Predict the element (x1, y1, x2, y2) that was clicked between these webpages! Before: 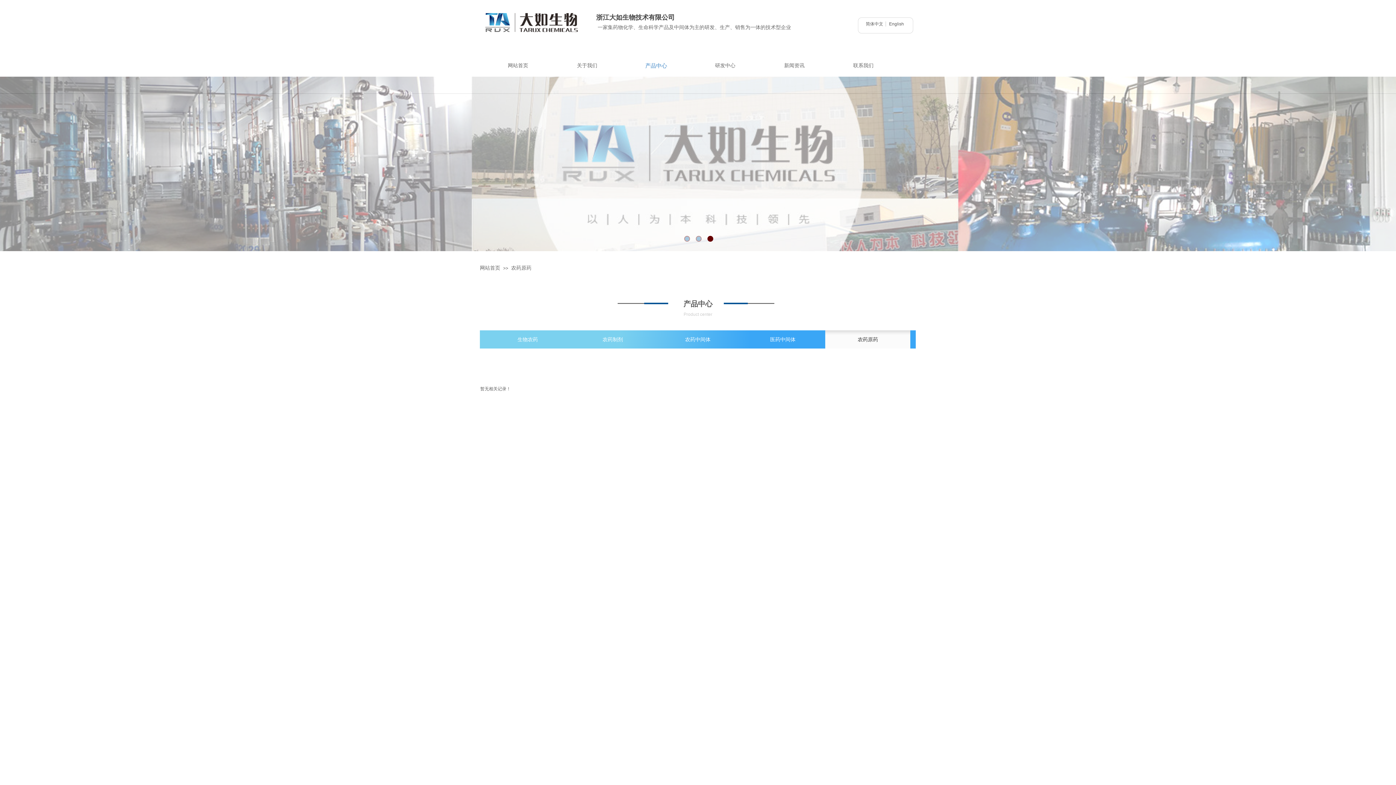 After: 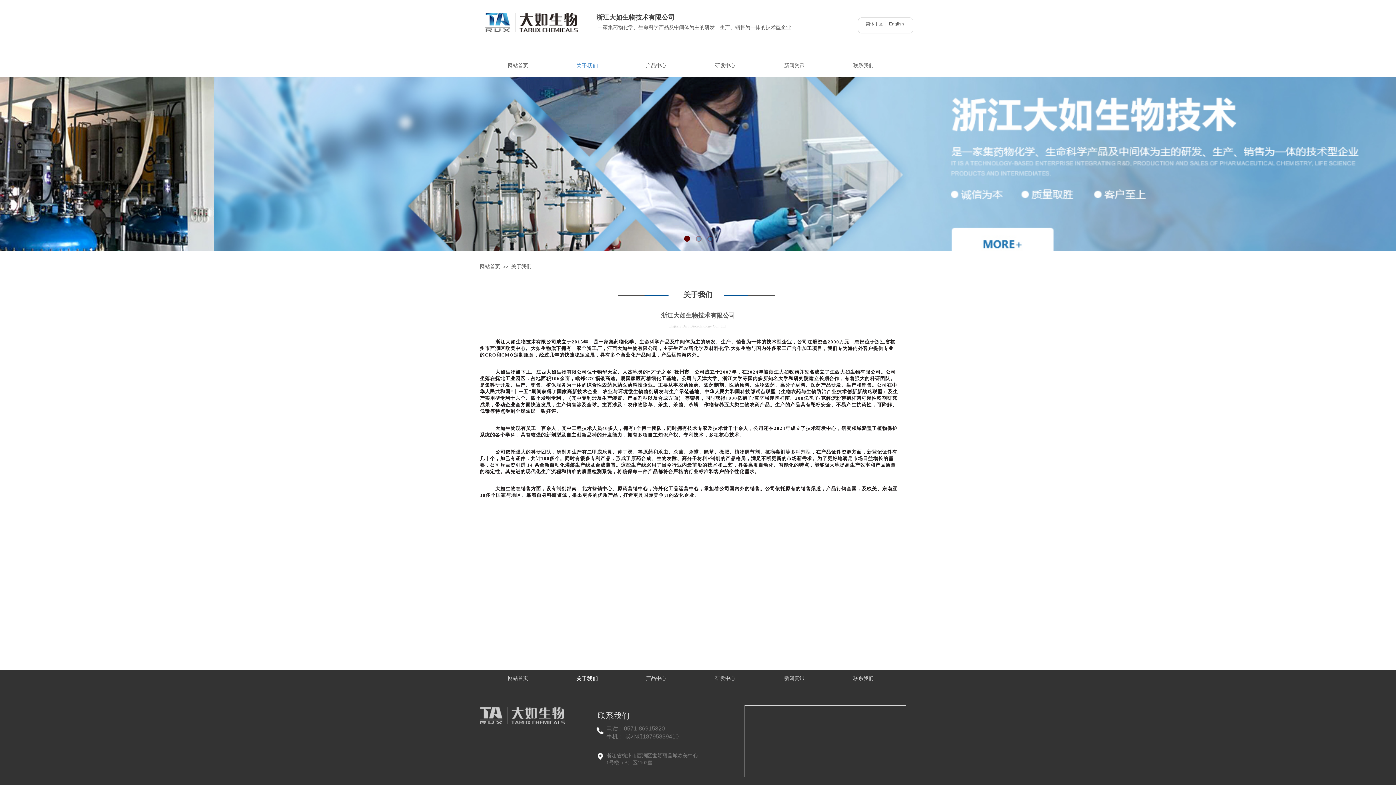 Action: label: 关于我们 bbox: (554, 54, 620, 76)